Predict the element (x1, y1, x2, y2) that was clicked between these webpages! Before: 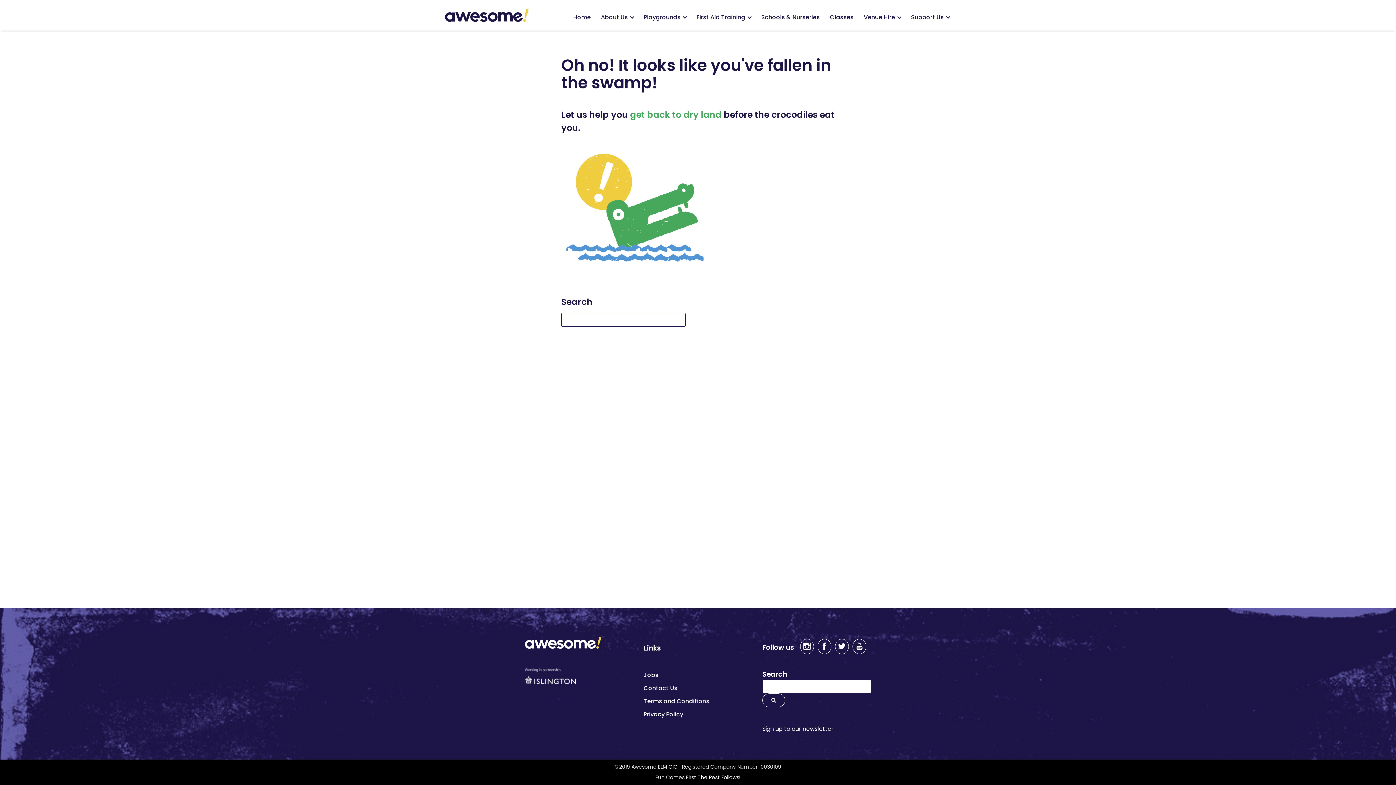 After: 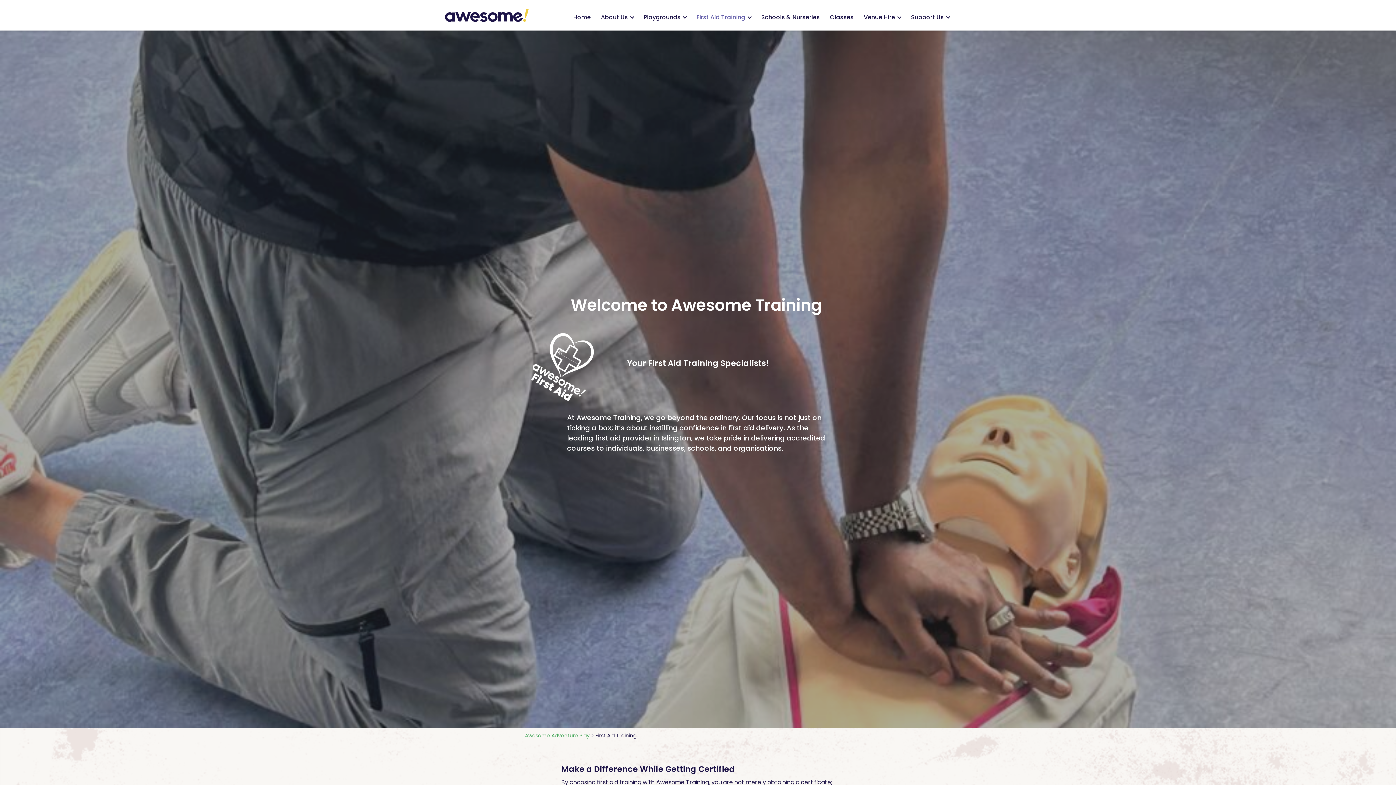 Action: label: First Aid Training bbox: (692, 4, 755, 30)